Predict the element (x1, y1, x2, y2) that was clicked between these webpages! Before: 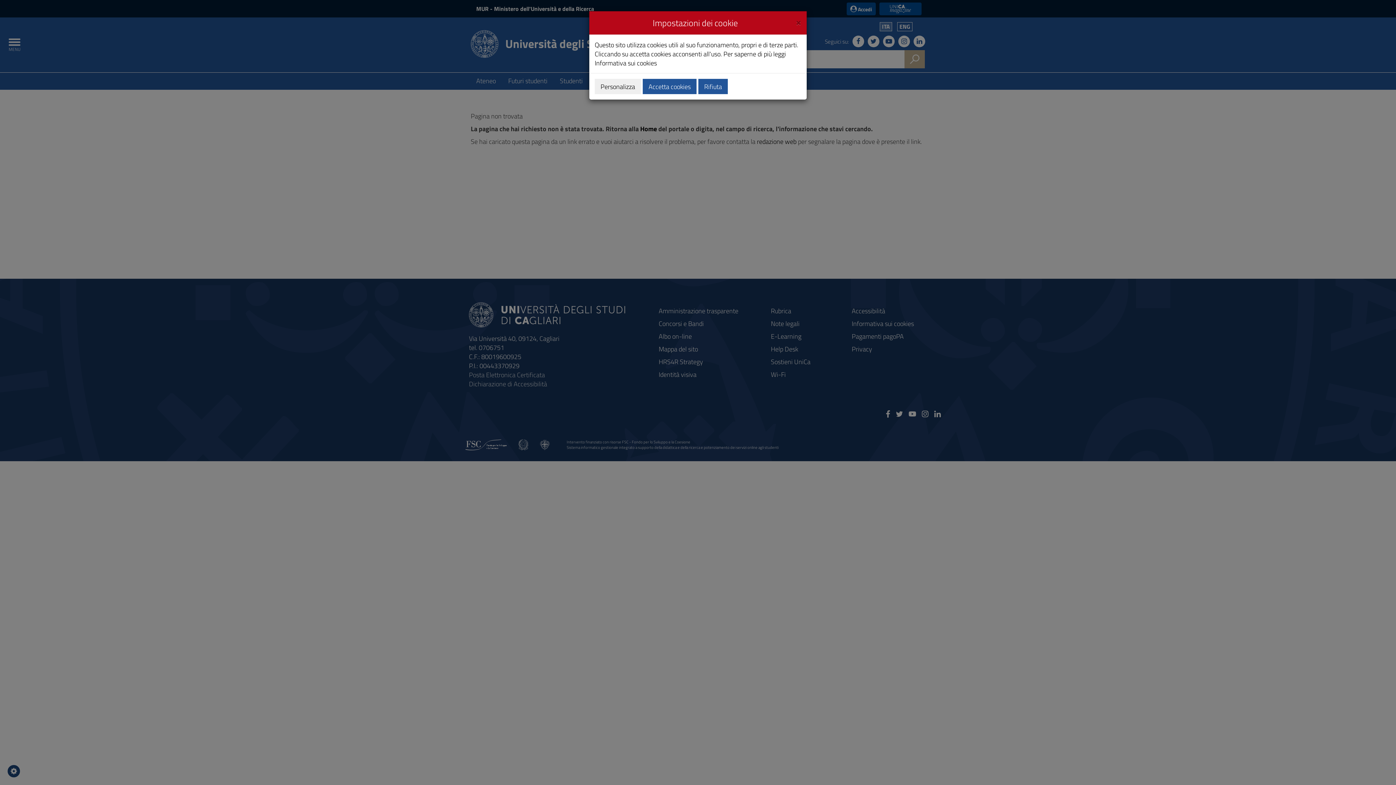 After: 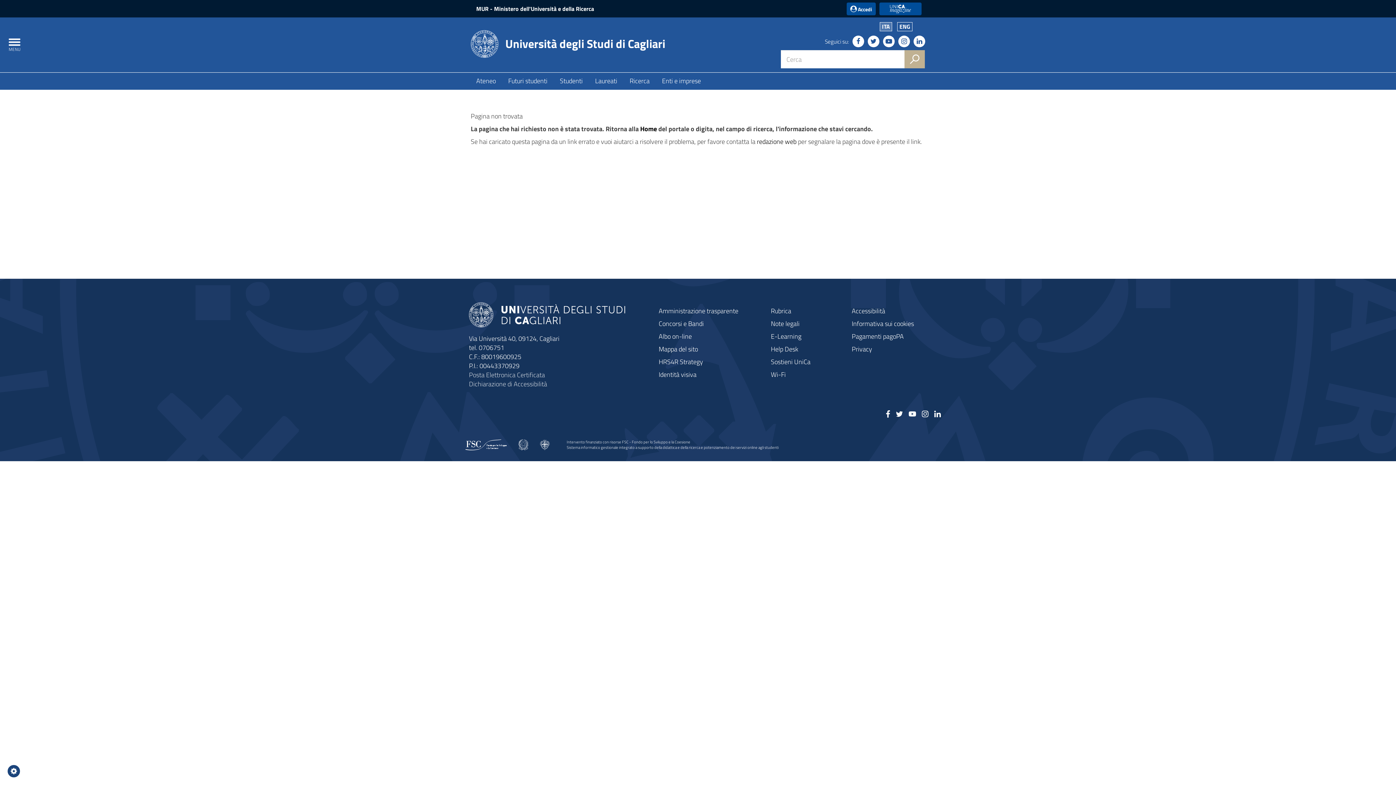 Action: label: Close bbox: (796, 16, 801, 26)